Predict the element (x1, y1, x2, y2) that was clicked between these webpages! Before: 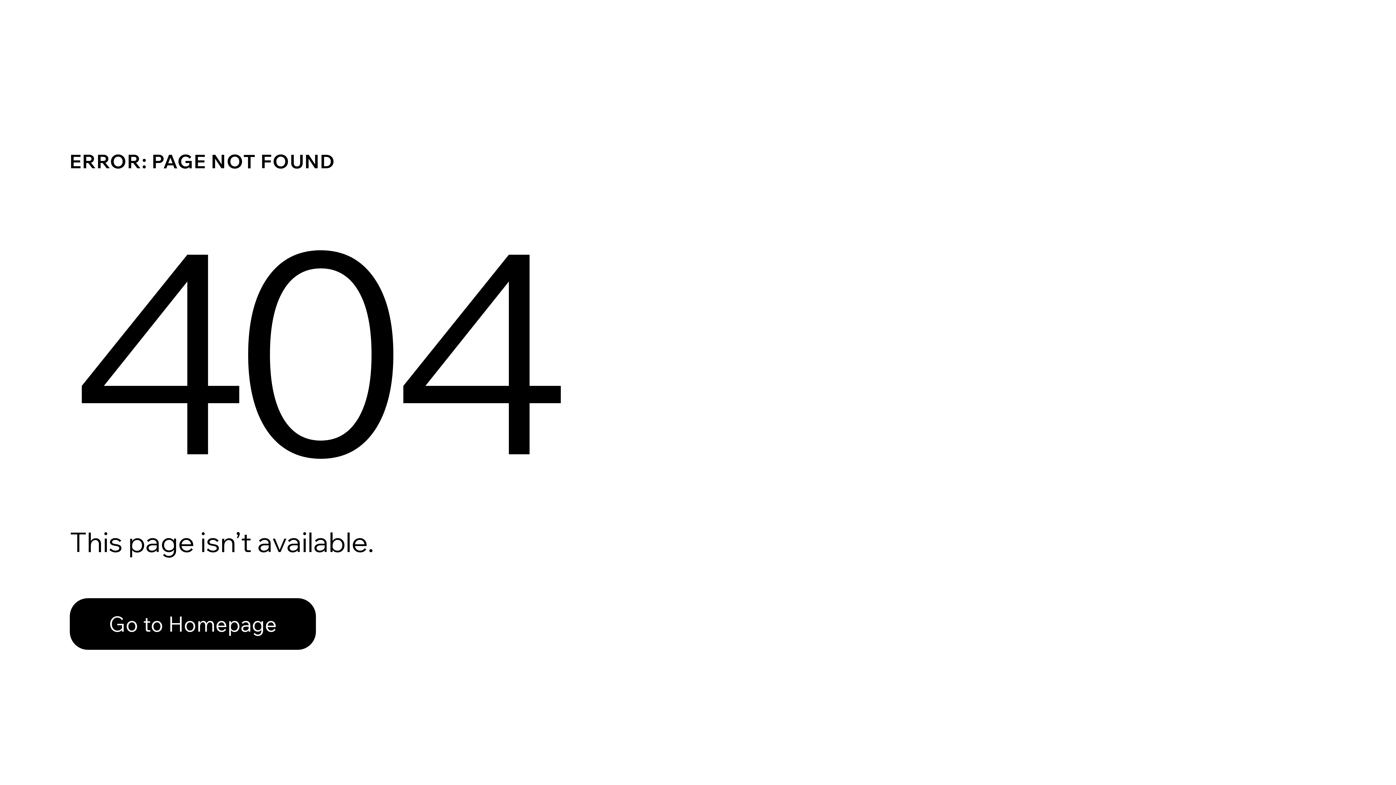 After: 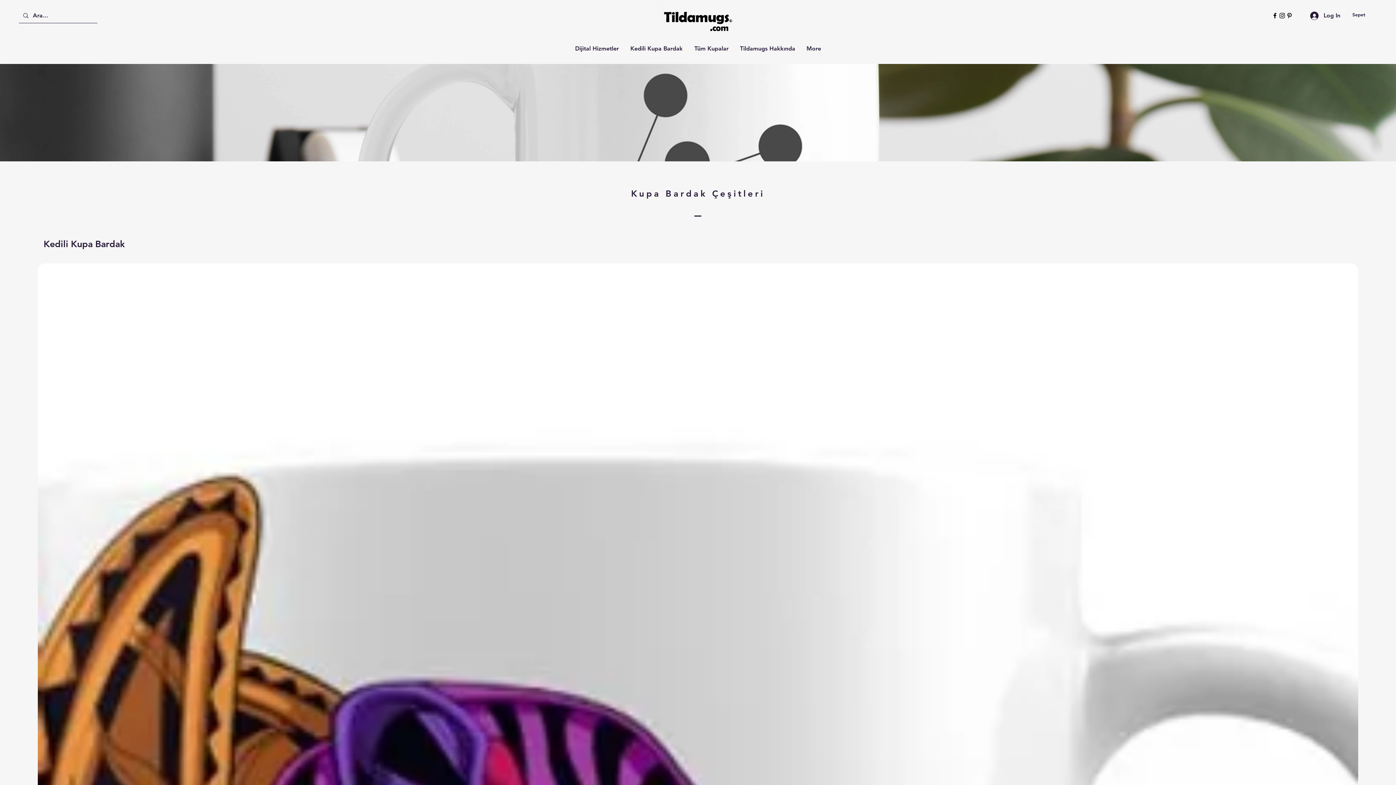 Action: label: Go to Homepage bbox: (69, 582, 768, 659)